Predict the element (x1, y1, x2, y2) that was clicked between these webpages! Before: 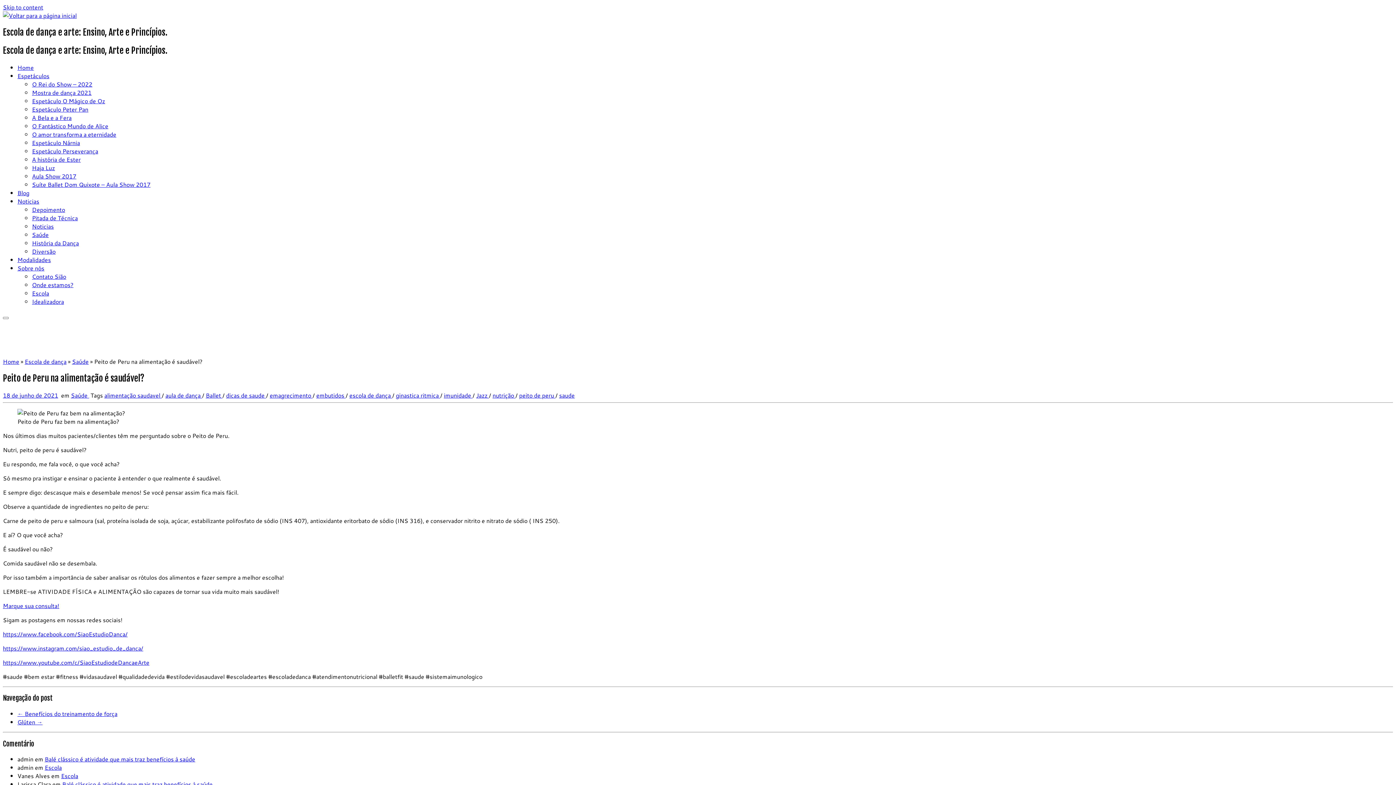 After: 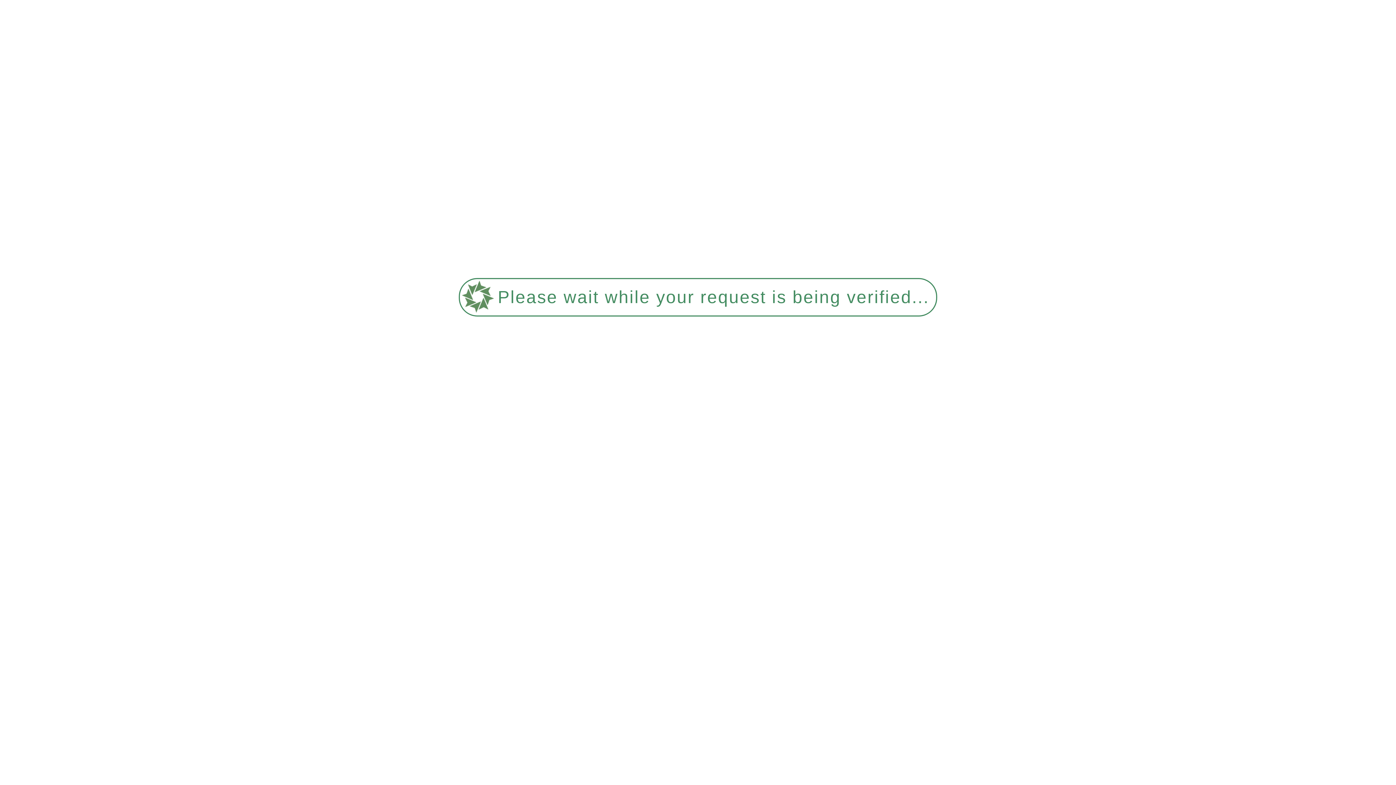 Action: label: Diversão bbox: (32, 247, 55, 255)